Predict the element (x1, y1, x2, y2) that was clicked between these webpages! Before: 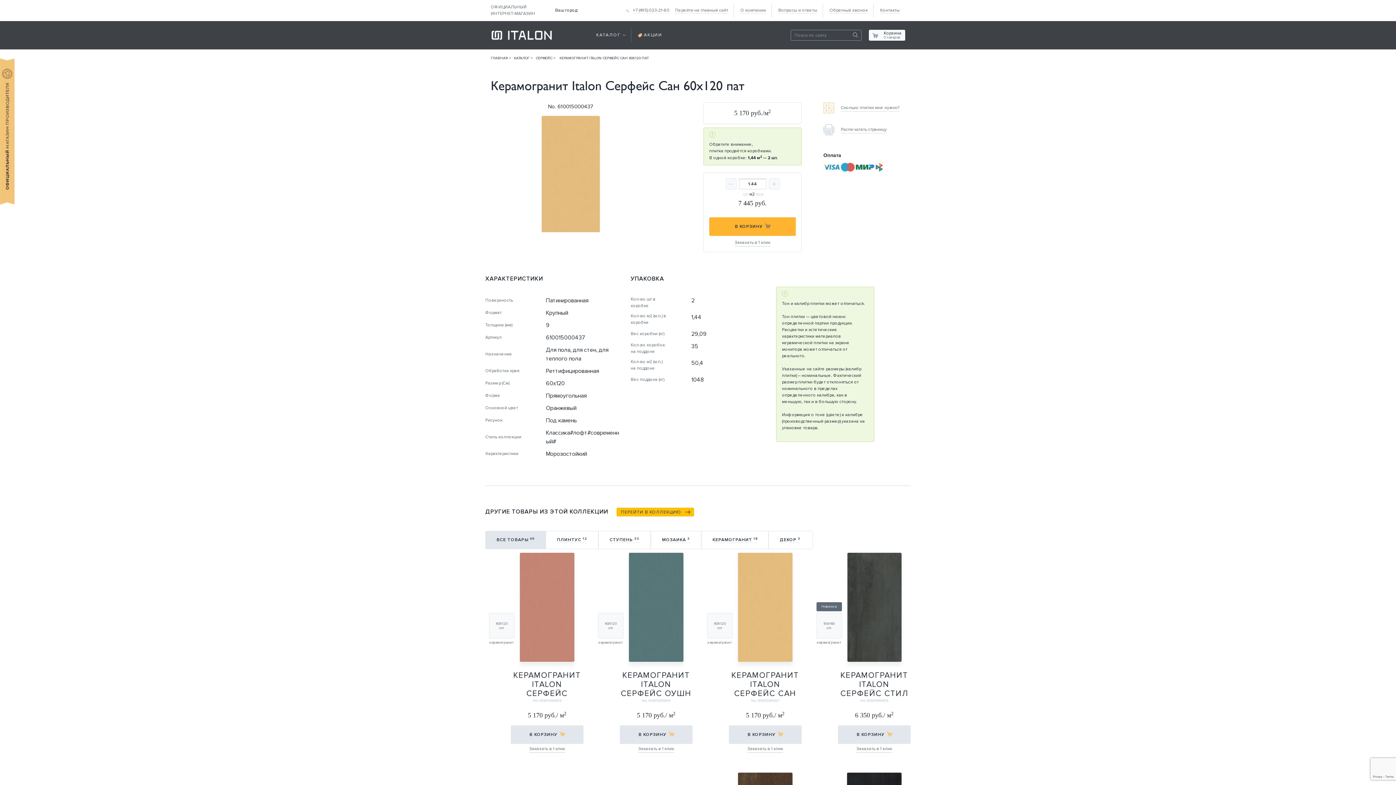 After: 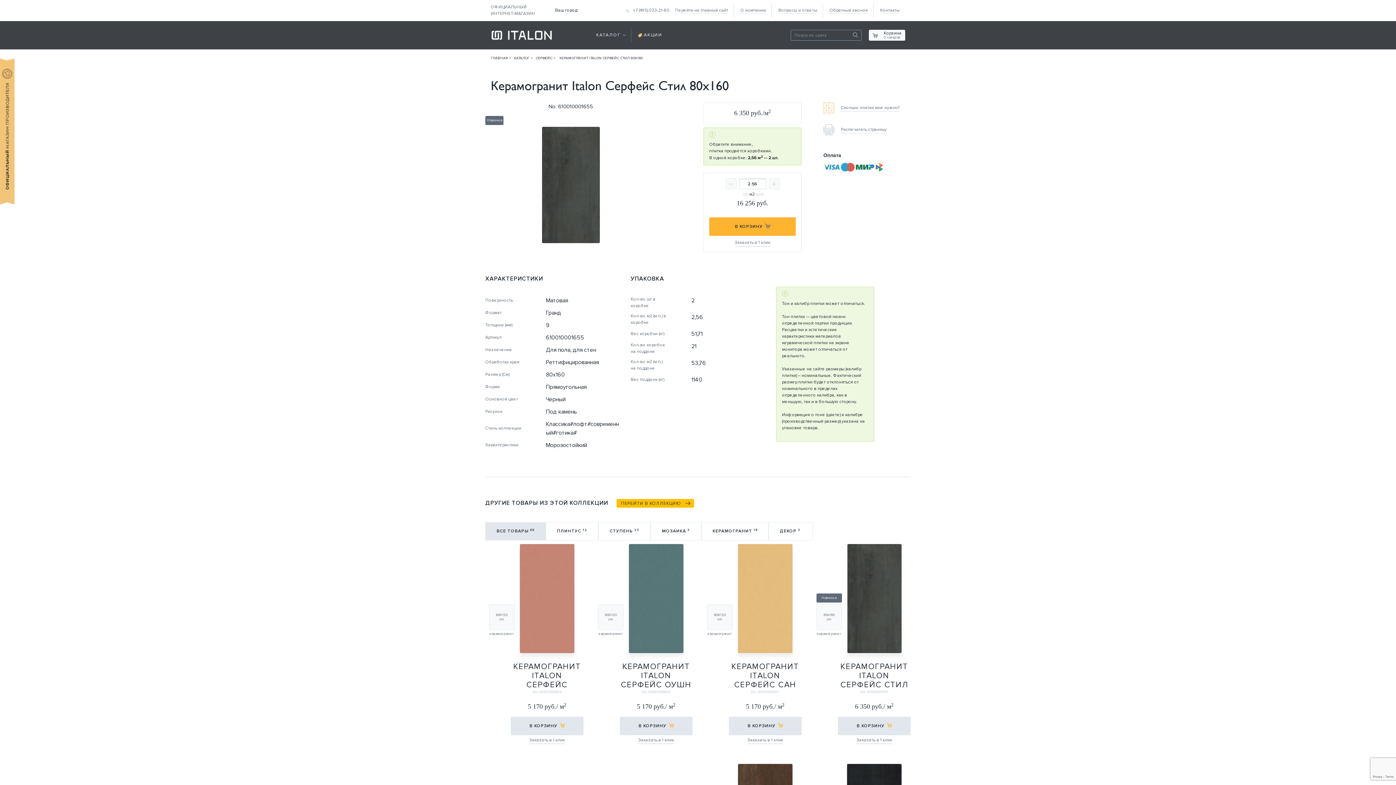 Action: bbox: (847, 545, 901, 669)